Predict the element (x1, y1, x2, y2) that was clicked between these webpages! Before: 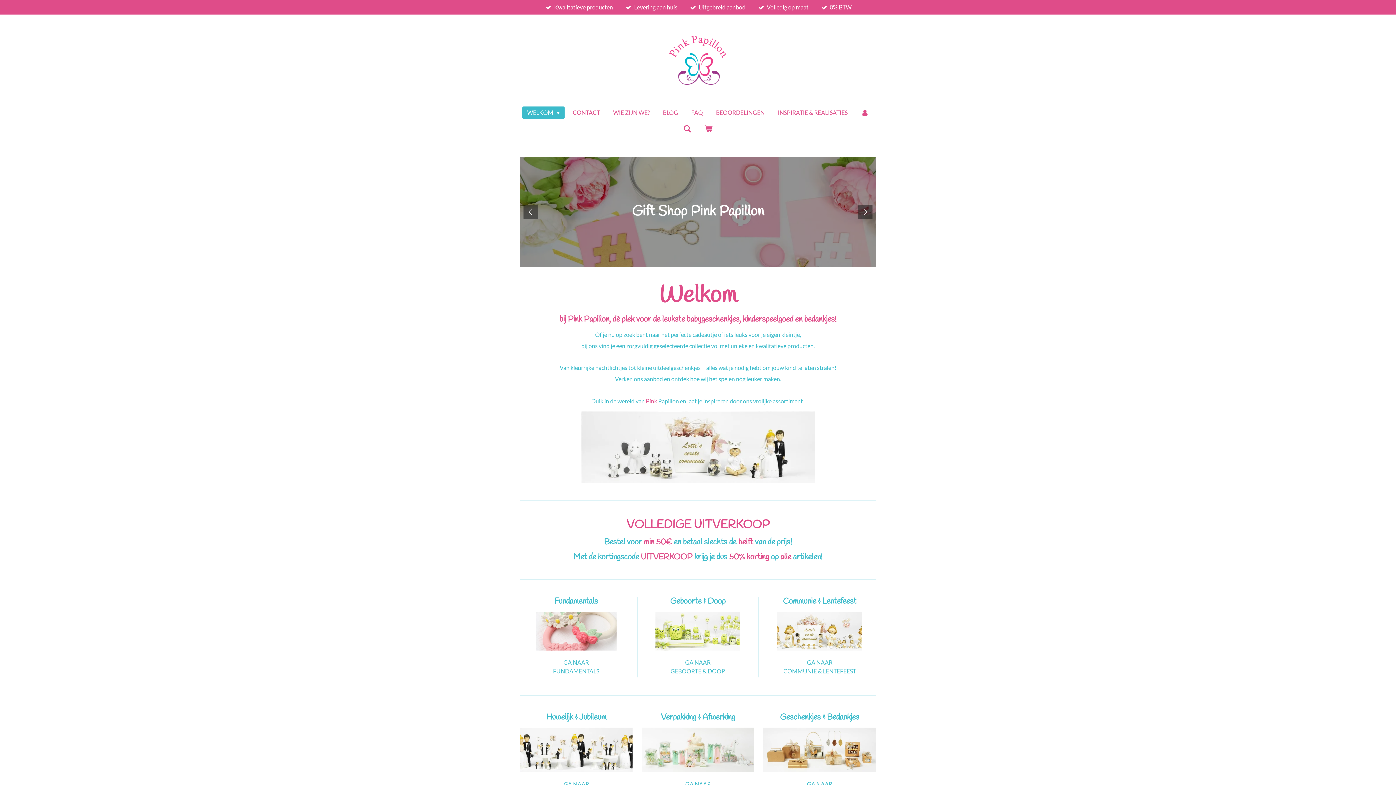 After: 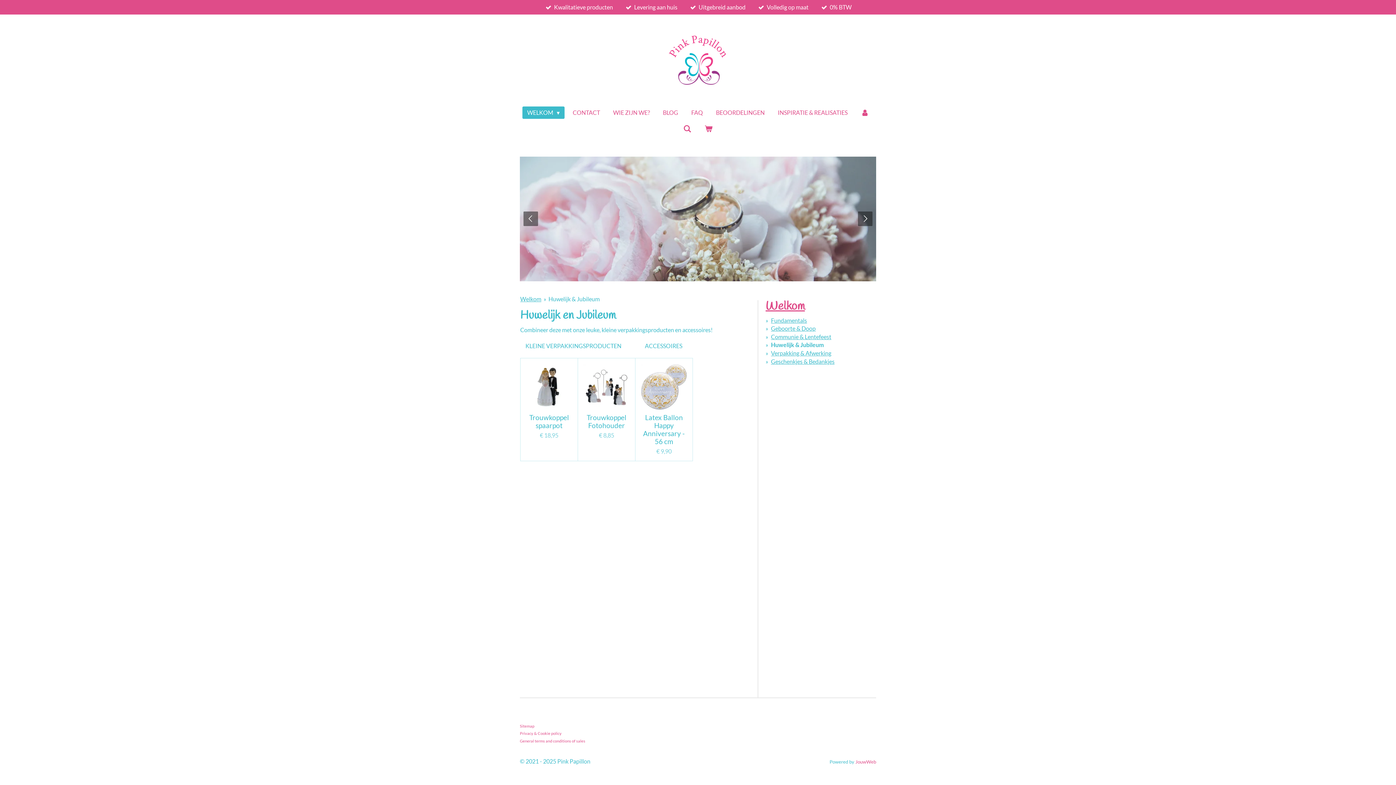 Action: bbox: (520, 728, 632, 772)